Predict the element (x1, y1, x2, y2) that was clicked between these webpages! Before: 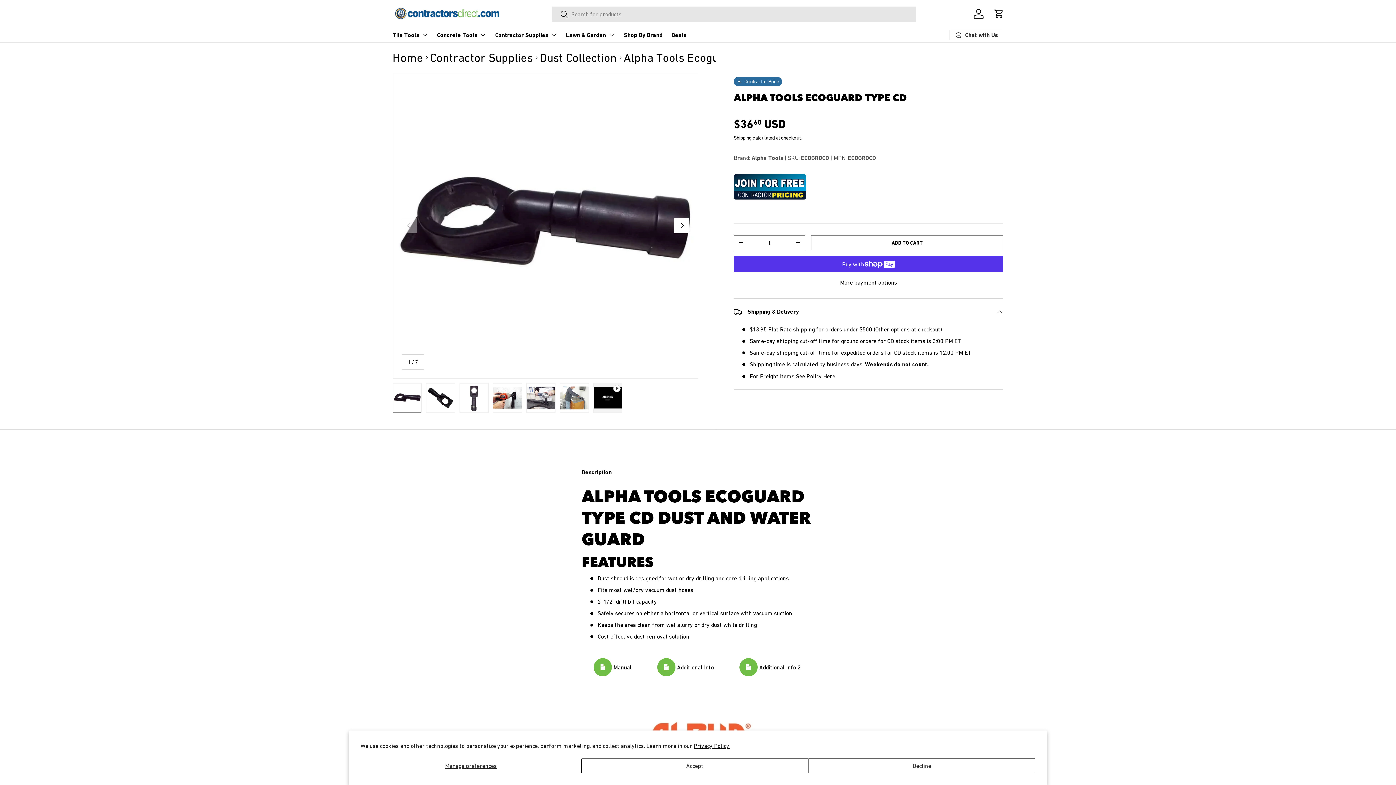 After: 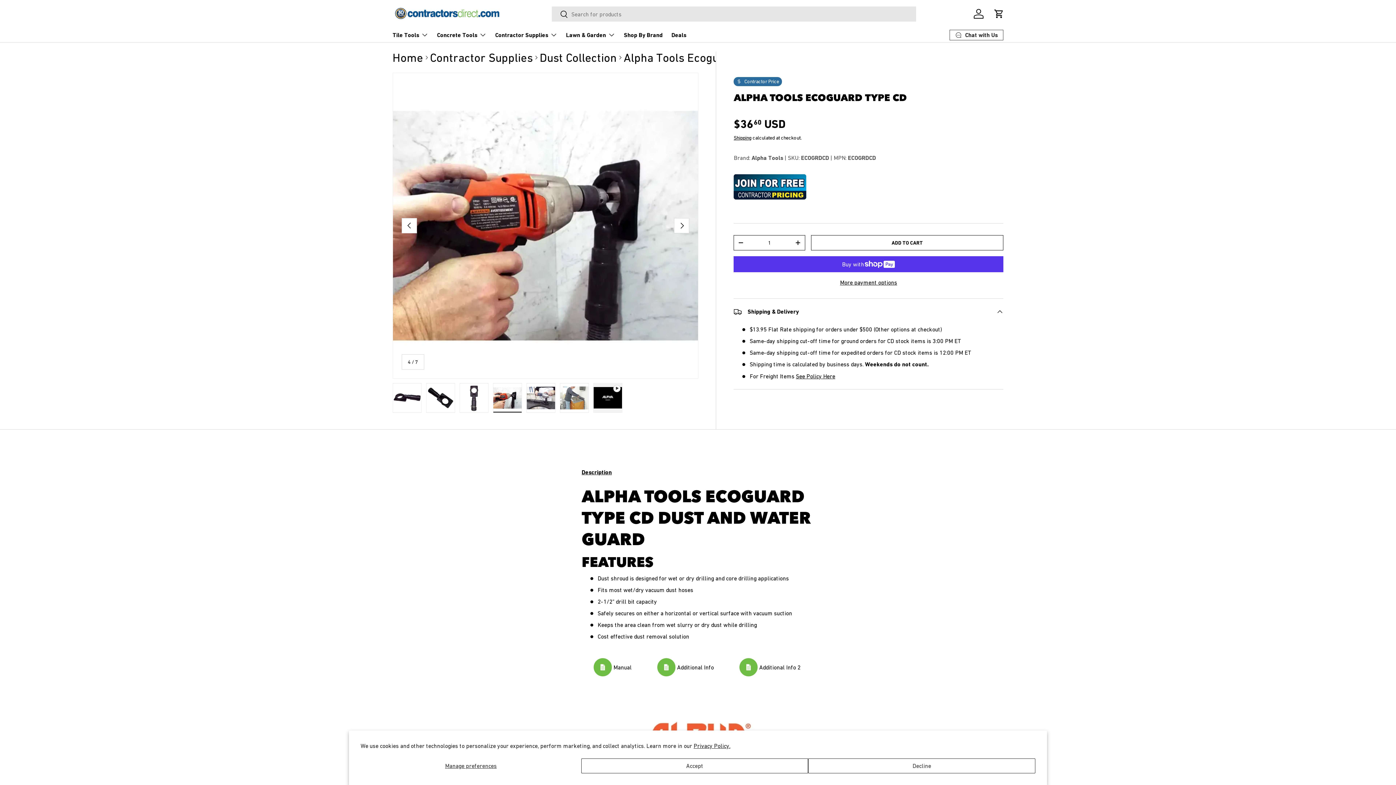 Action: label: Load image 4 in gallery view bbox: (493, 383, 522, 412)